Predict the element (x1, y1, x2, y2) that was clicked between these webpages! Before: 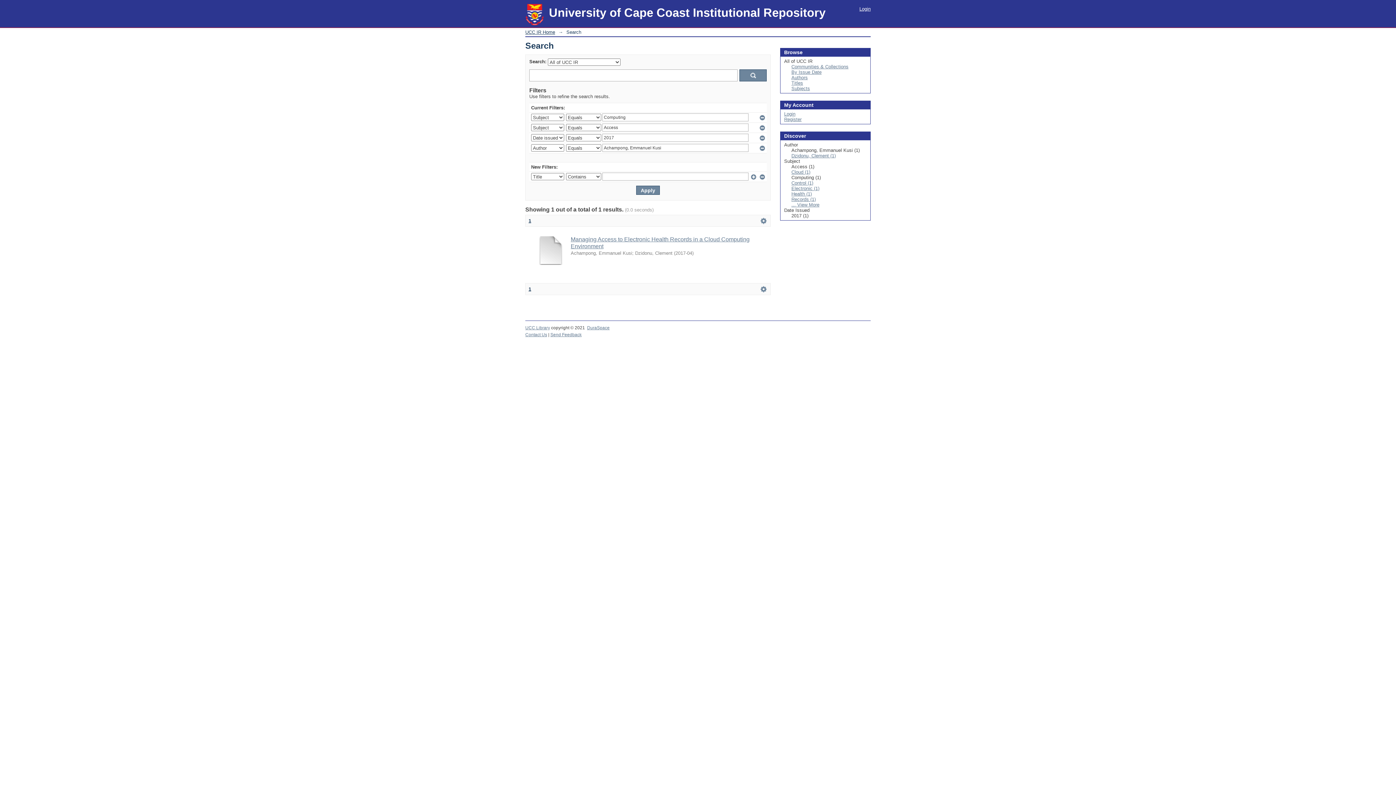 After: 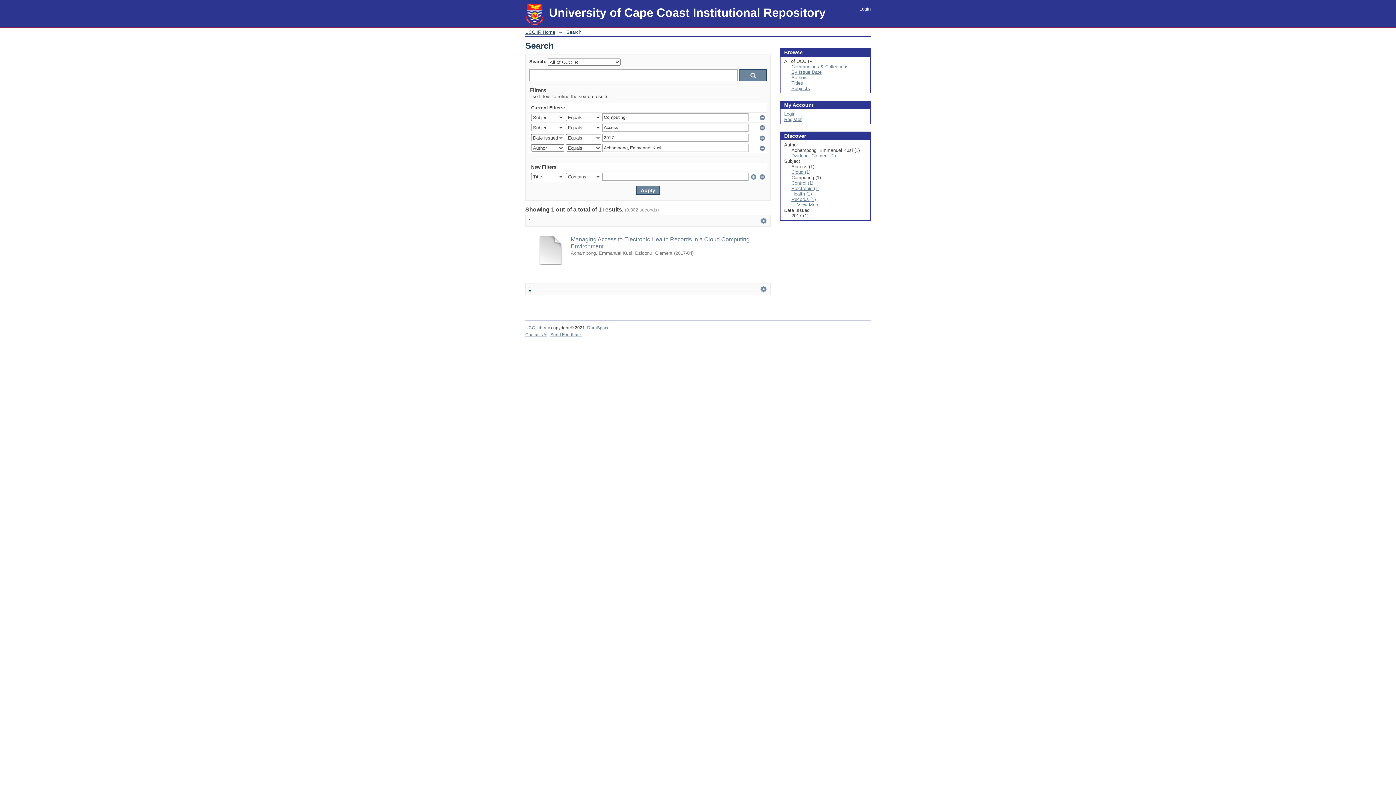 Action: bbox: (528, 218, 531, 223) label: 1